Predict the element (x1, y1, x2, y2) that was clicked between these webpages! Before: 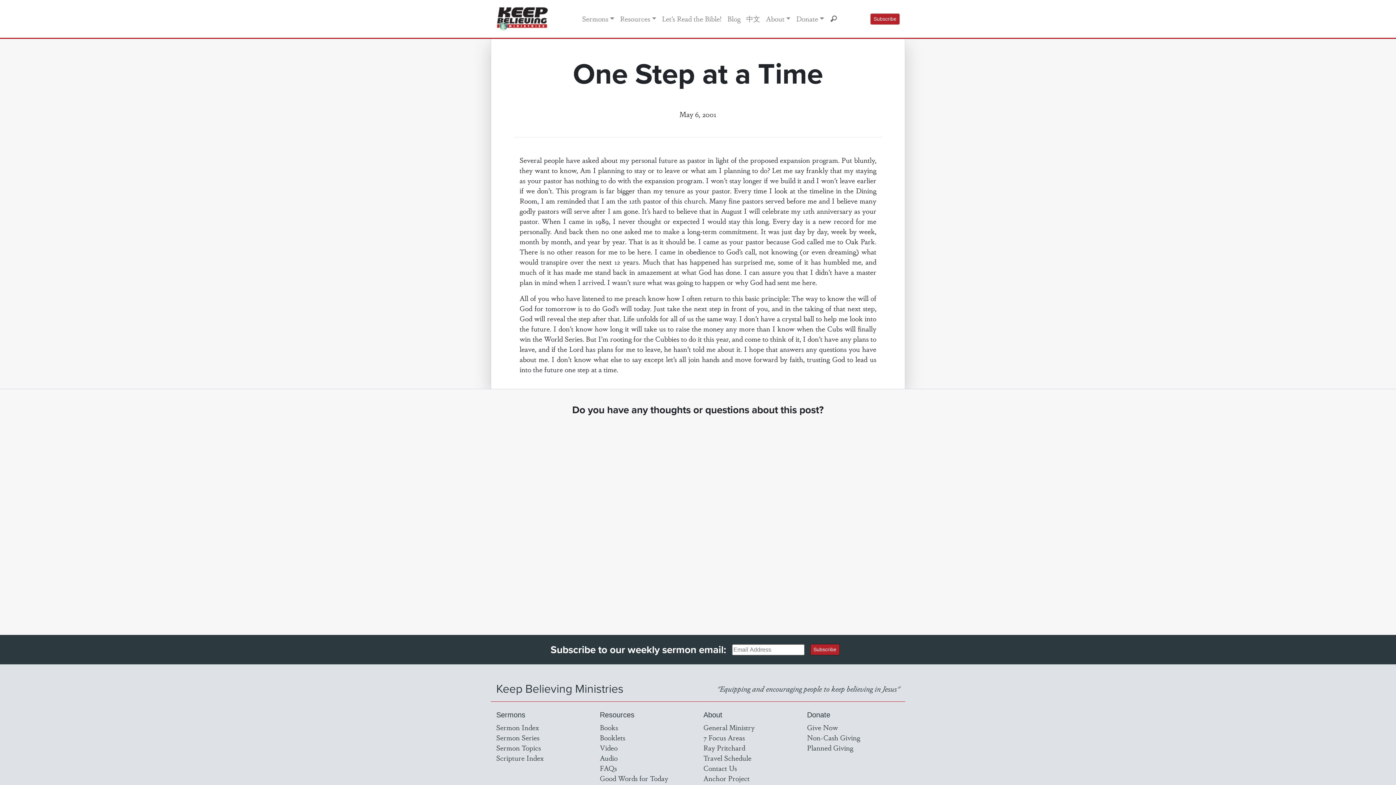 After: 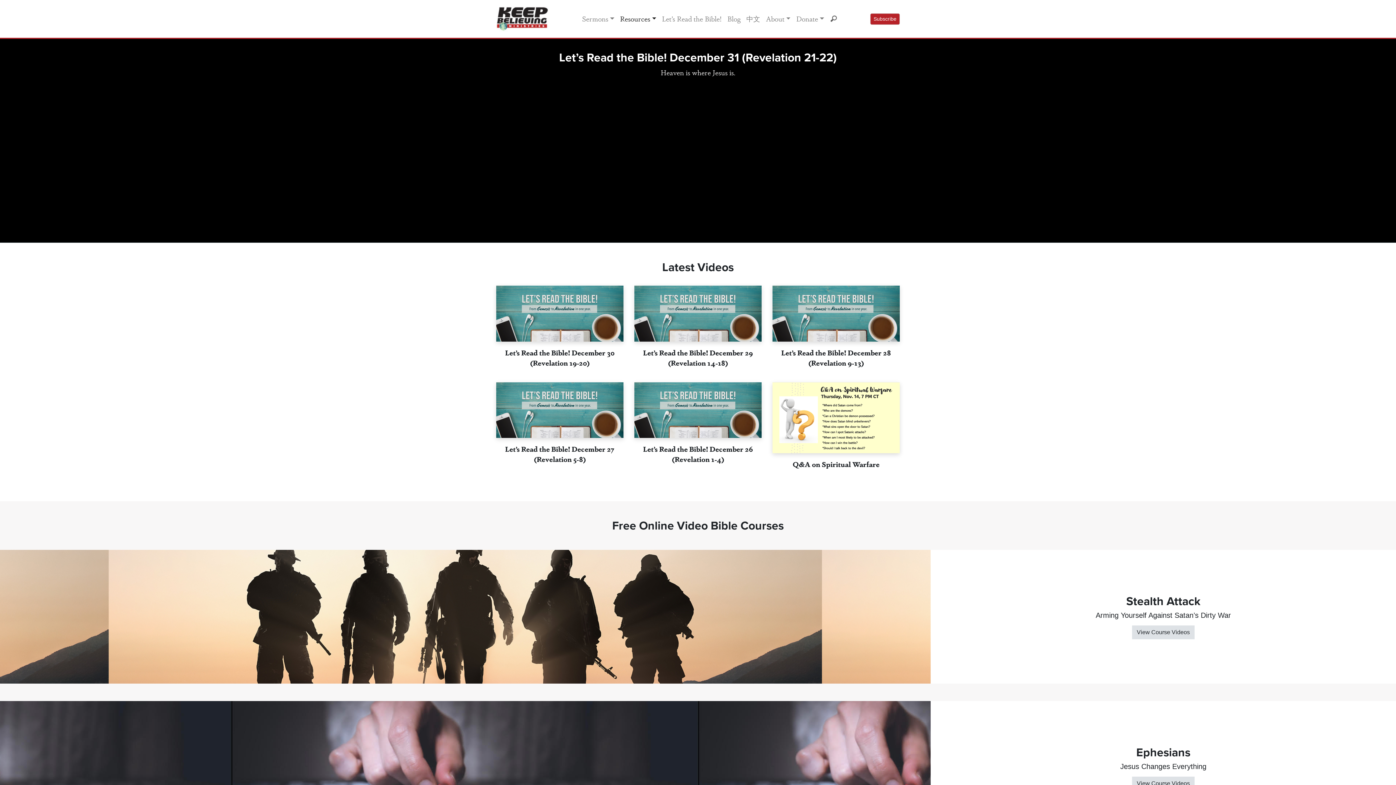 Action: bbox: (600, 742, 617, 753) label: Video